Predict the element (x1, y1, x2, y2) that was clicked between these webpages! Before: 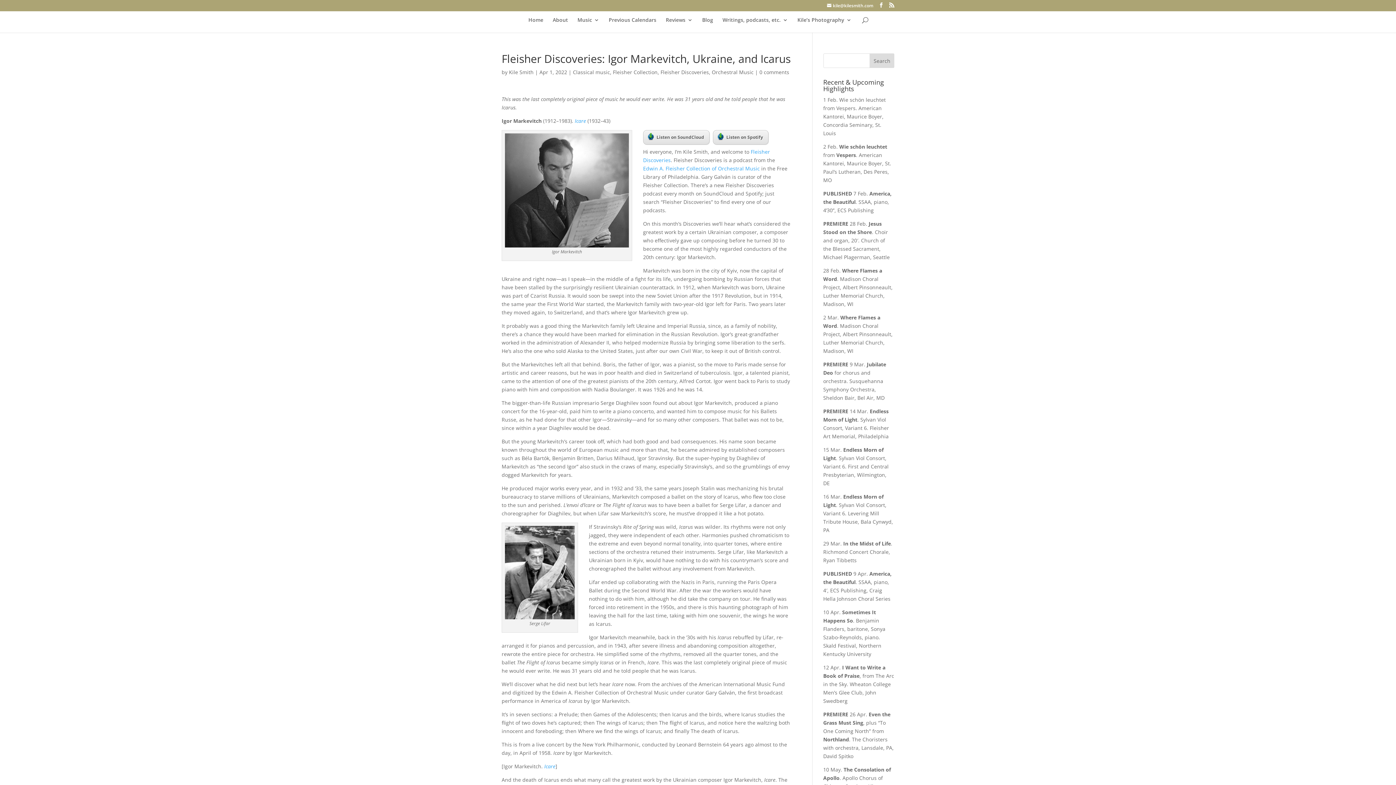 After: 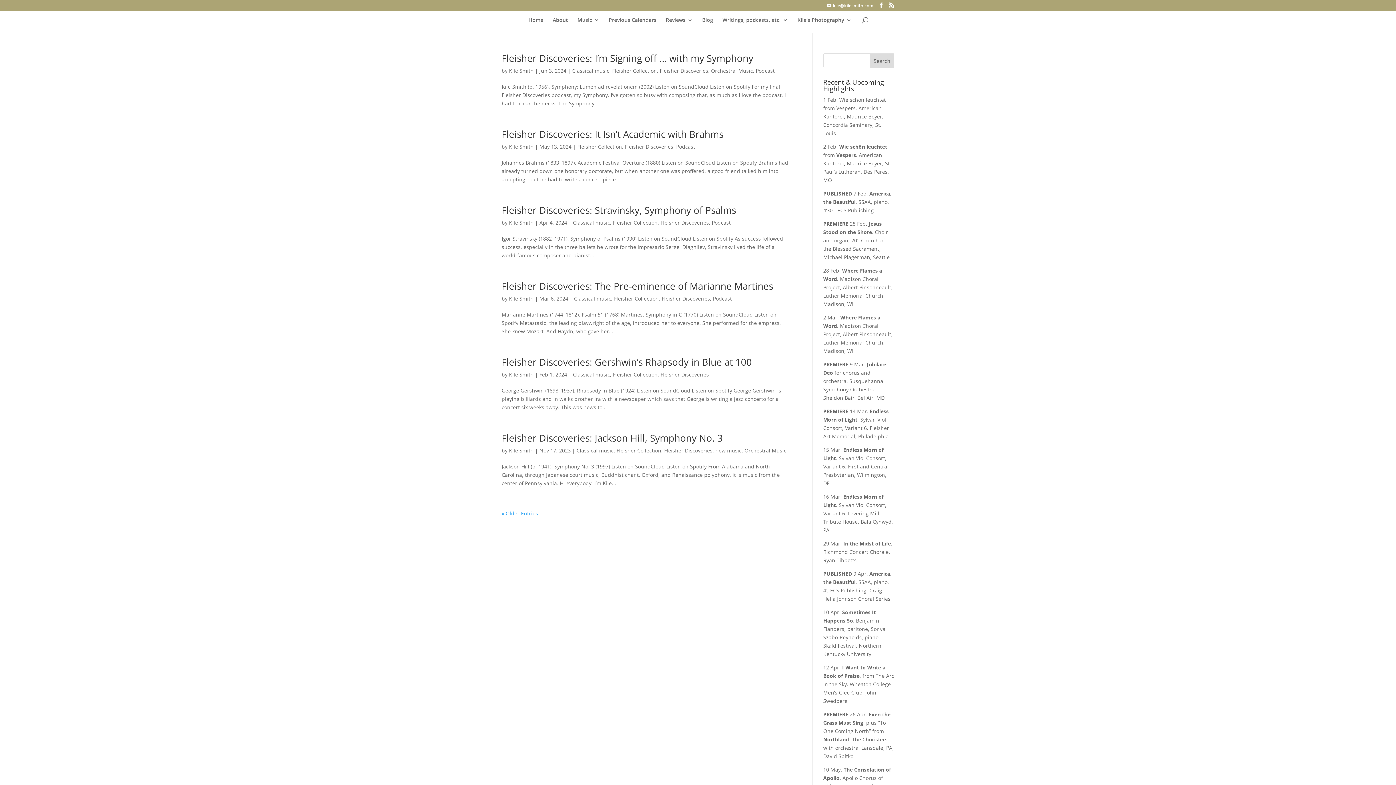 Action: label: Fleisher Discoveries bbox: (660, 68, 709, 75)